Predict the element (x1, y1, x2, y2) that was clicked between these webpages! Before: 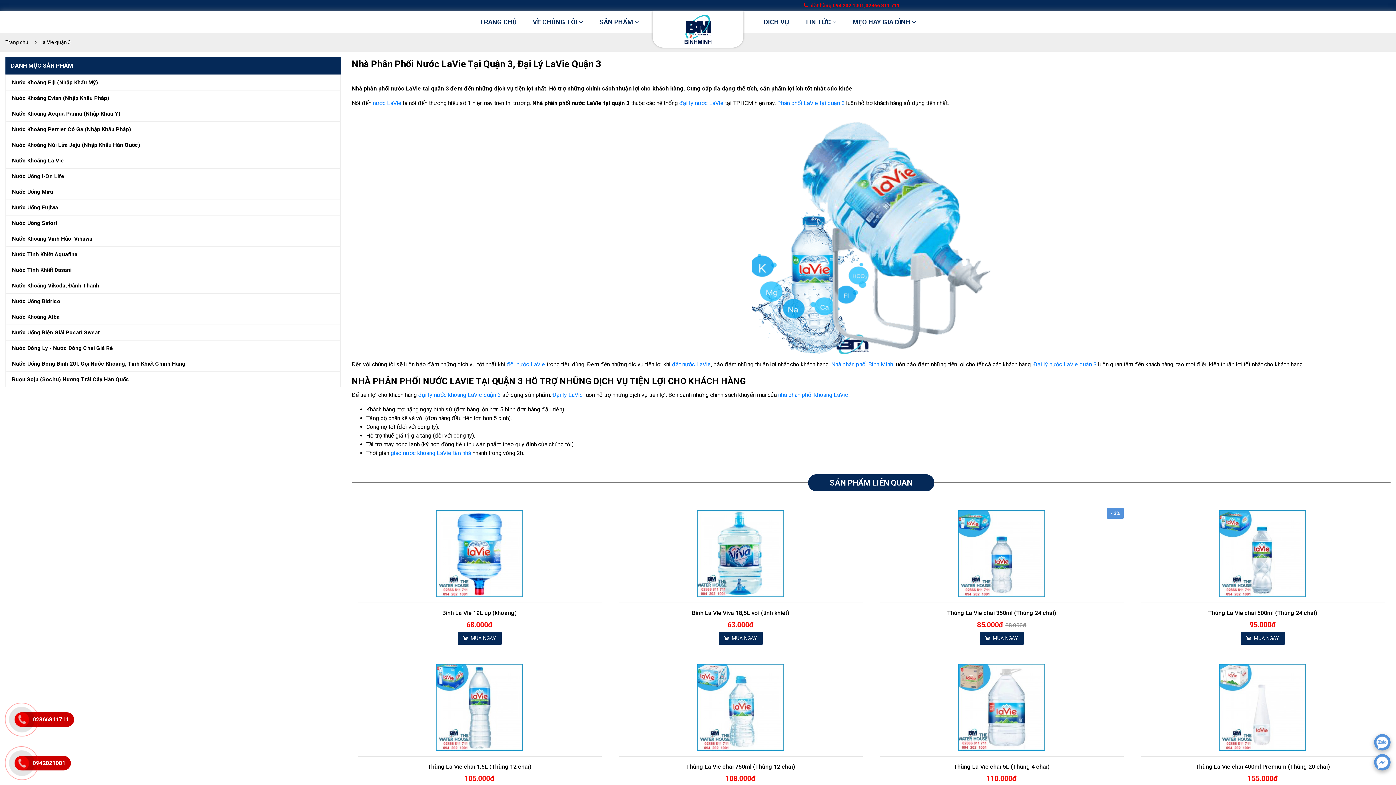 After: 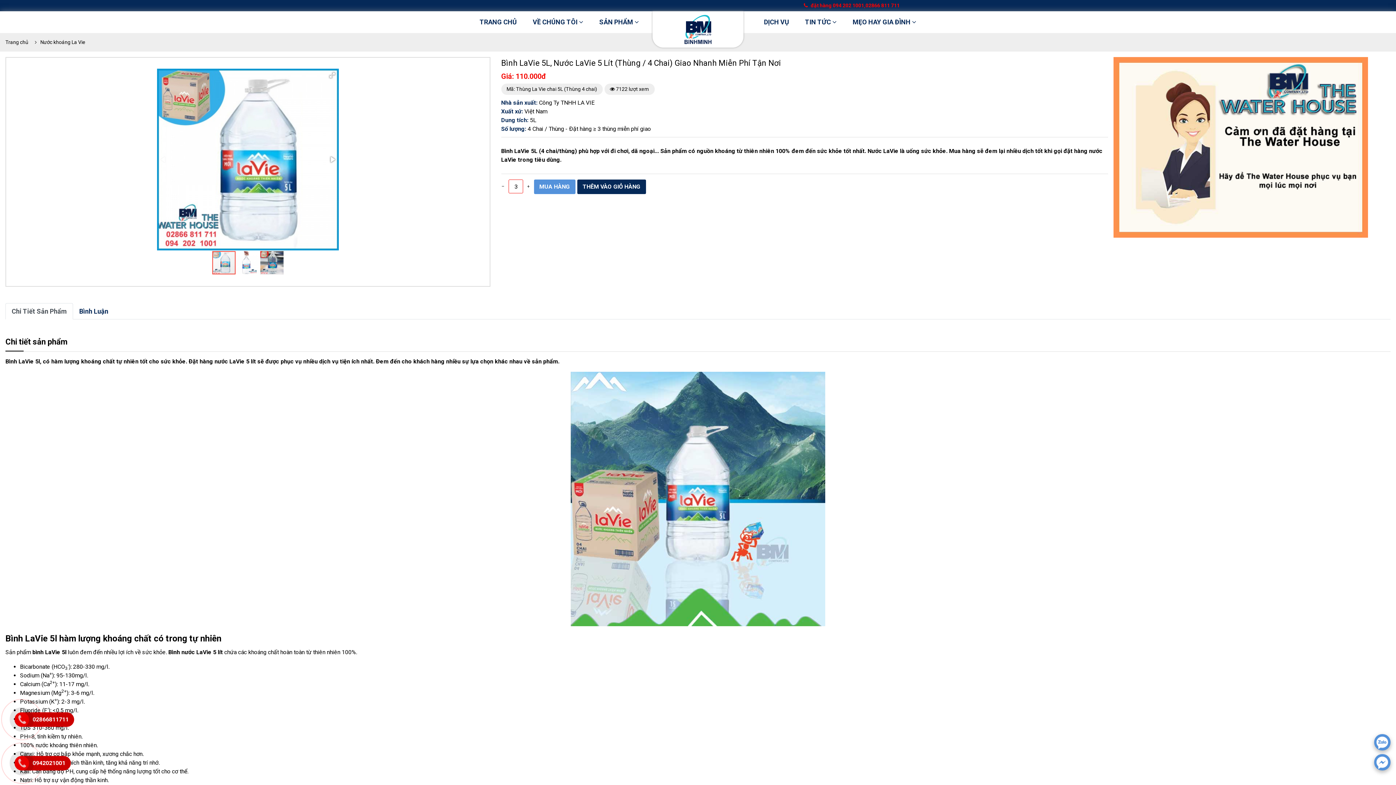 Action: bbox: (953, 763, 1049, 770) label: Thùng La Vie chai 5L (Thùng 4 chai)